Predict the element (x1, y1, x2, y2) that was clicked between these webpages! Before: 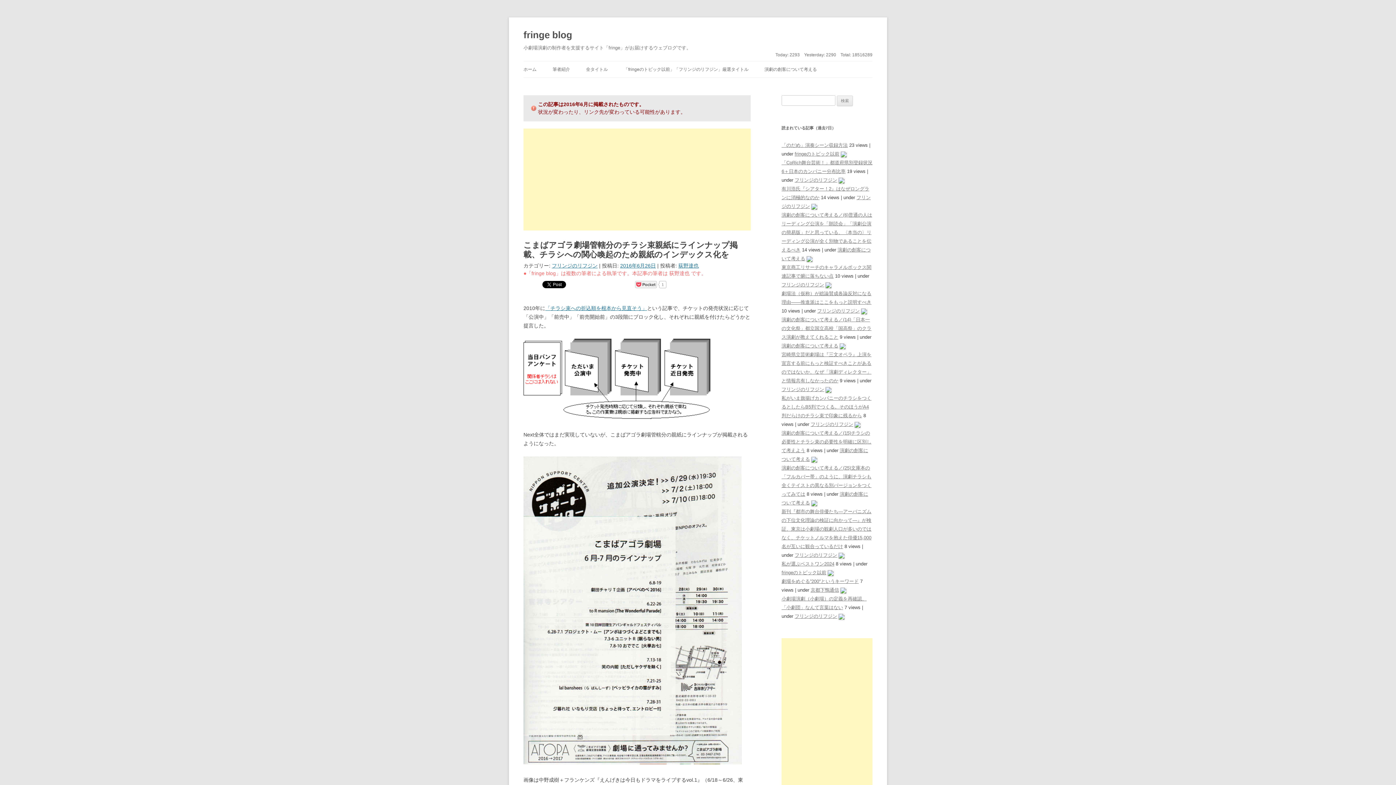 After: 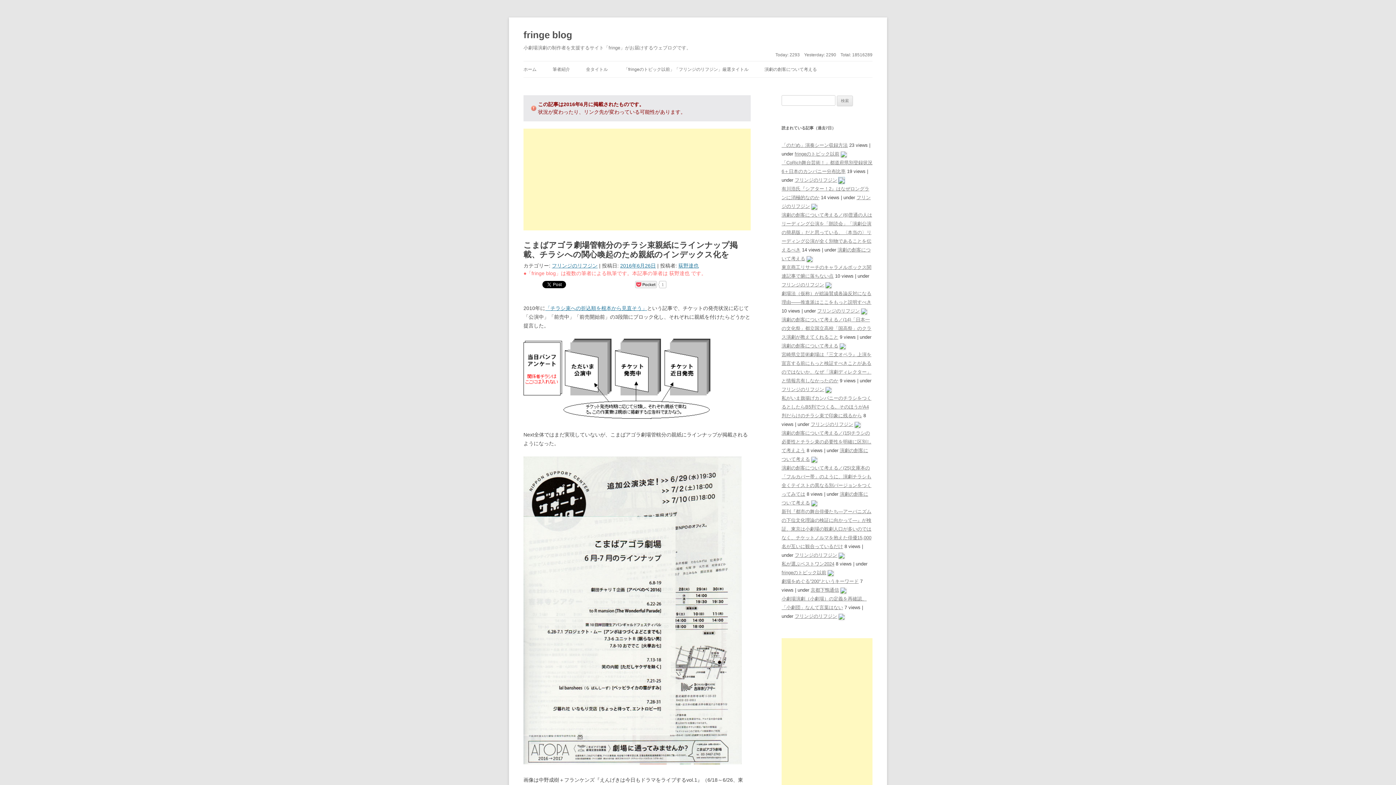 Action: bbox: (838, 177, 844, 182)